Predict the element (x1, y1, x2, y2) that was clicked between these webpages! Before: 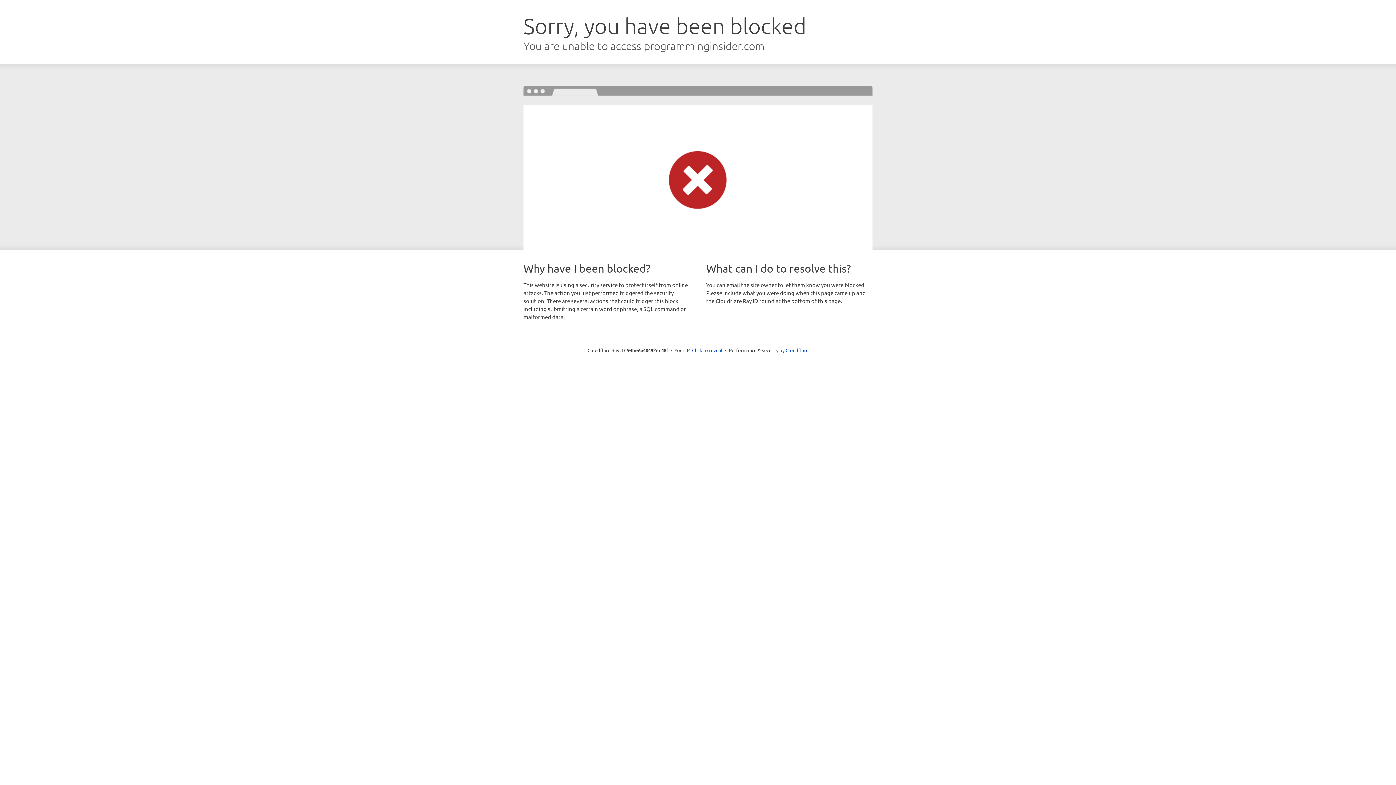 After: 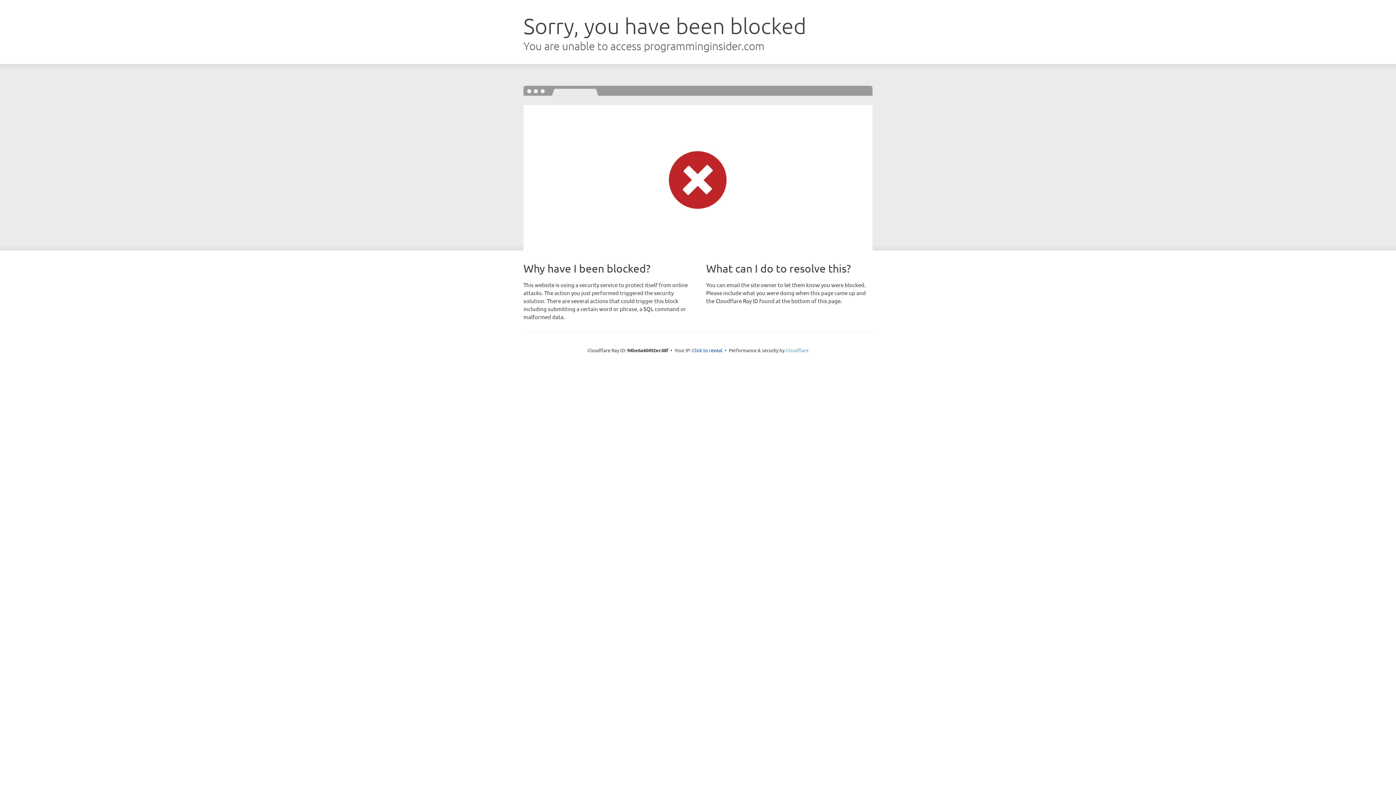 Action: bbox: (785, 347, 808, 353) label: Cloudflare